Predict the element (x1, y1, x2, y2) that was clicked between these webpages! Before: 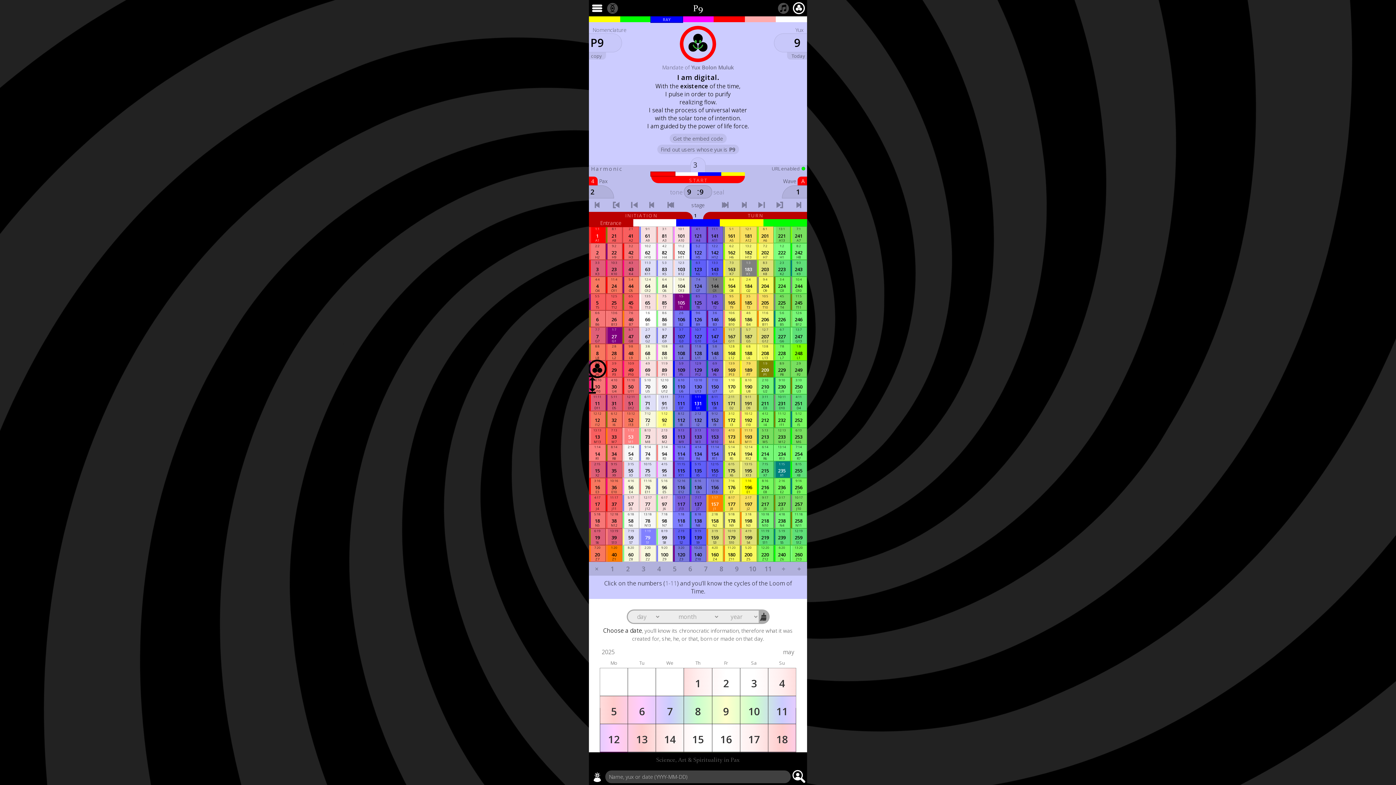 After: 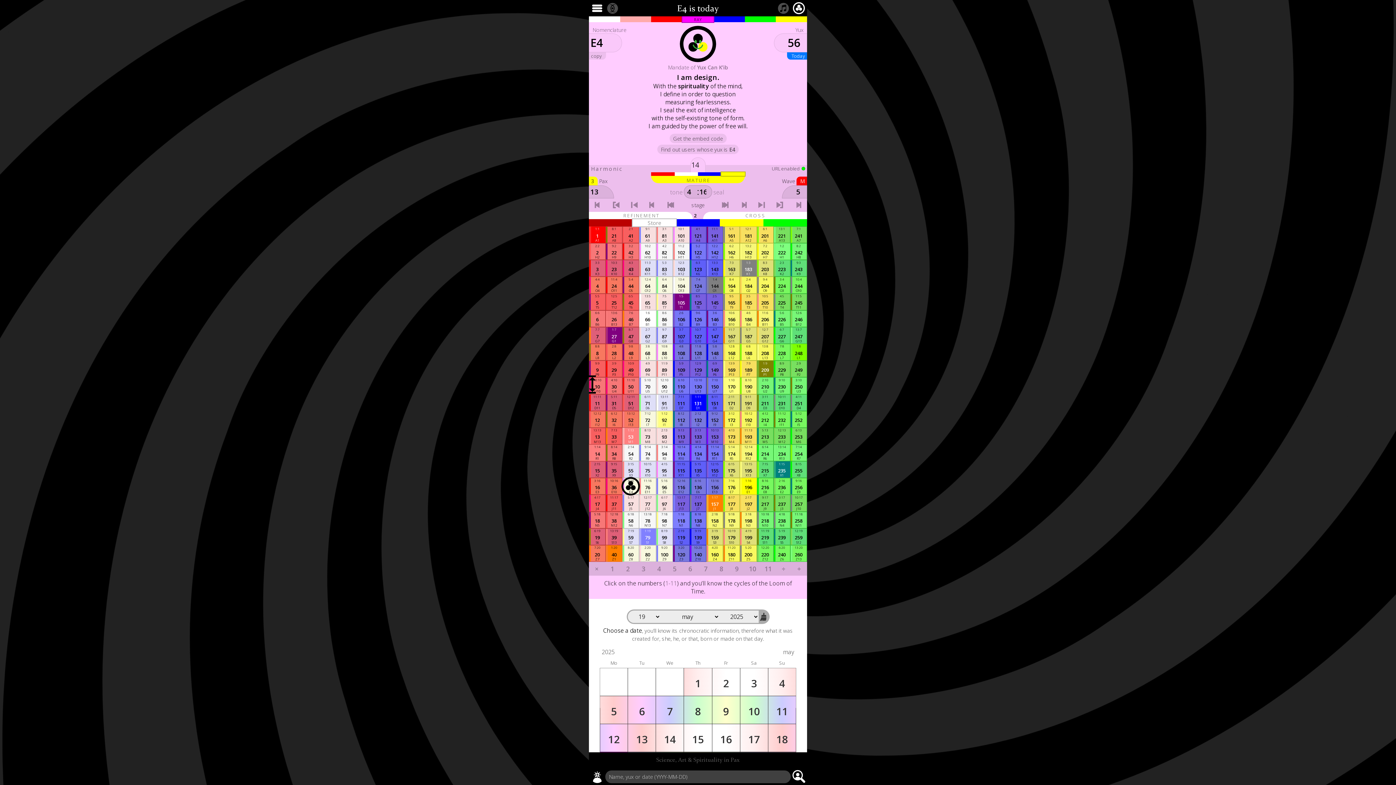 Action: bbox: (591, 771, 603, 783) label: yux